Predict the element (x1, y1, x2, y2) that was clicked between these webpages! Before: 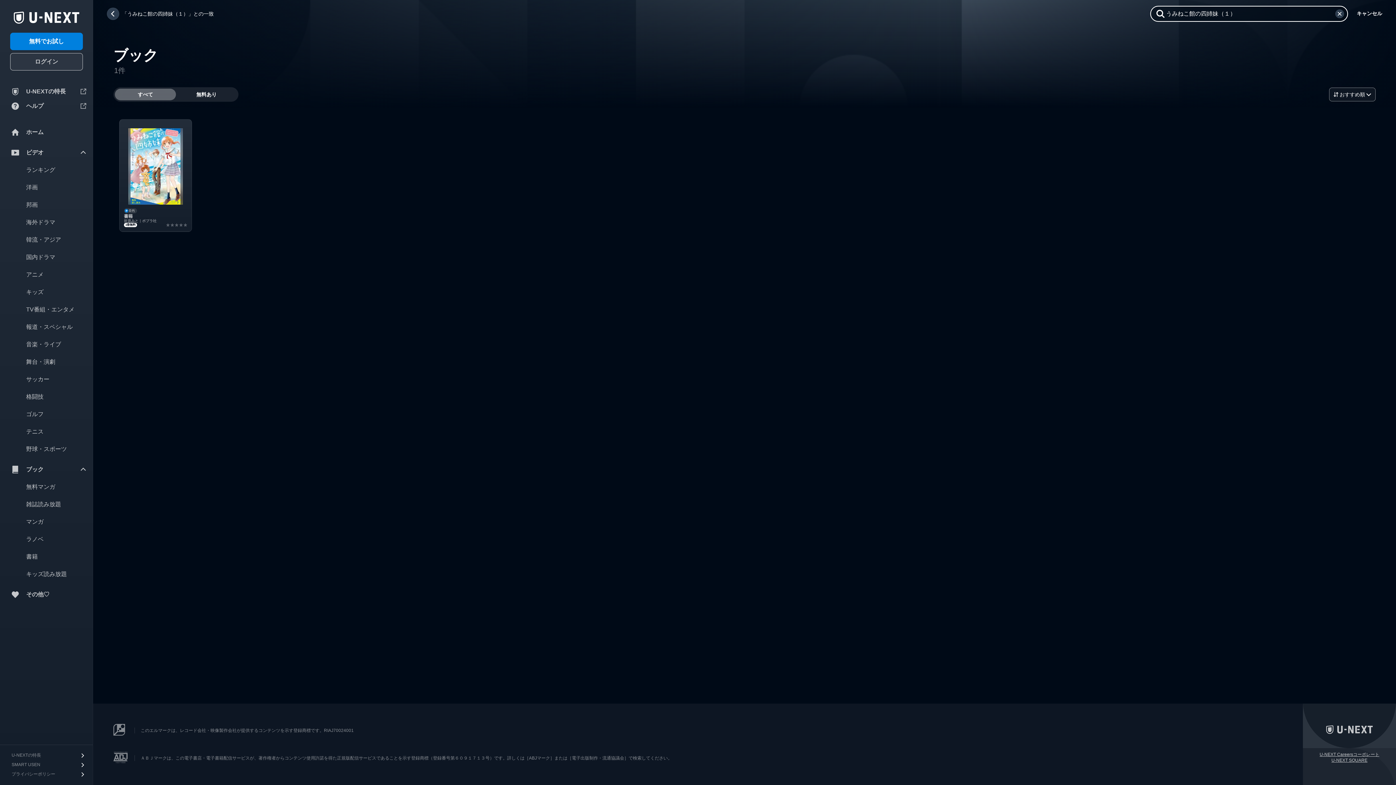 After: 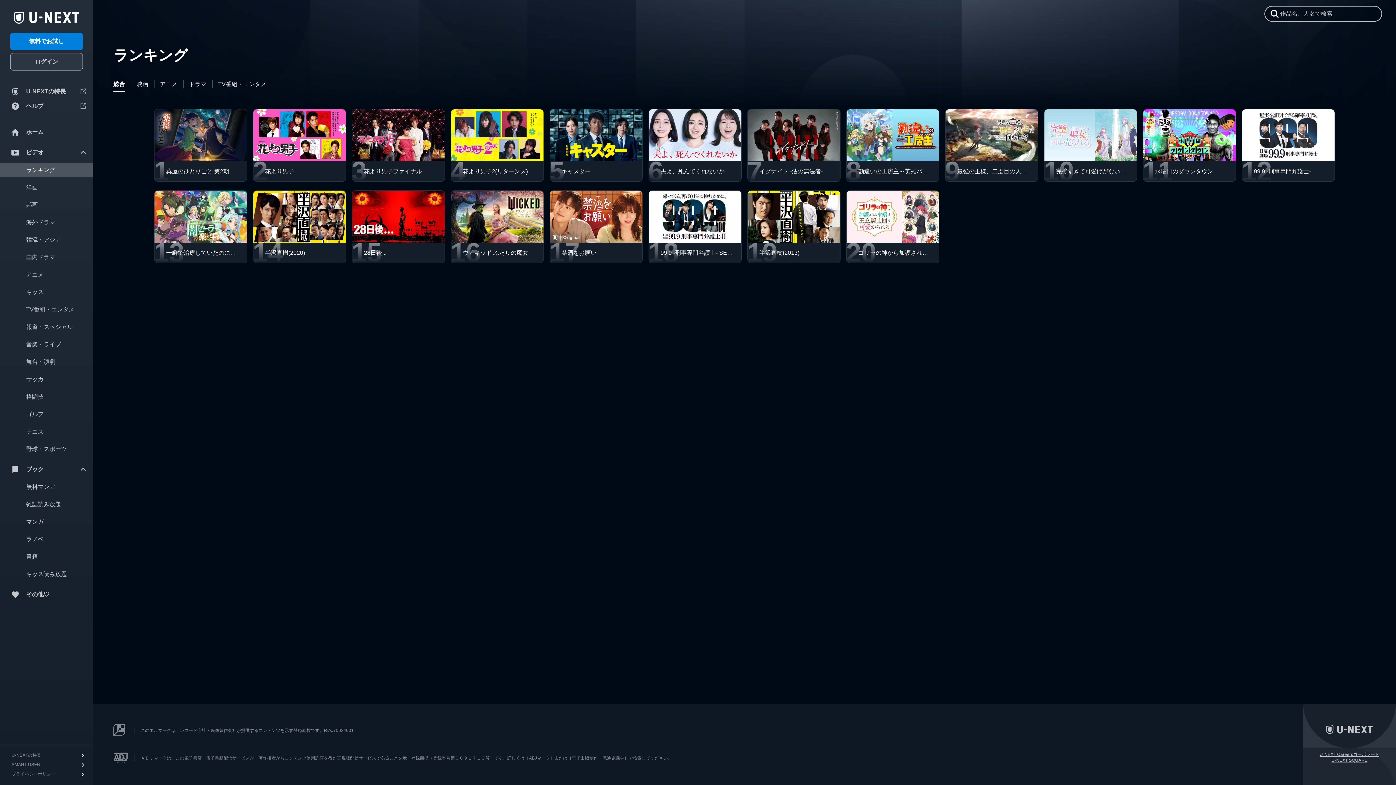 Action: label: ランキング bbox: (0, 162, 93, 177)